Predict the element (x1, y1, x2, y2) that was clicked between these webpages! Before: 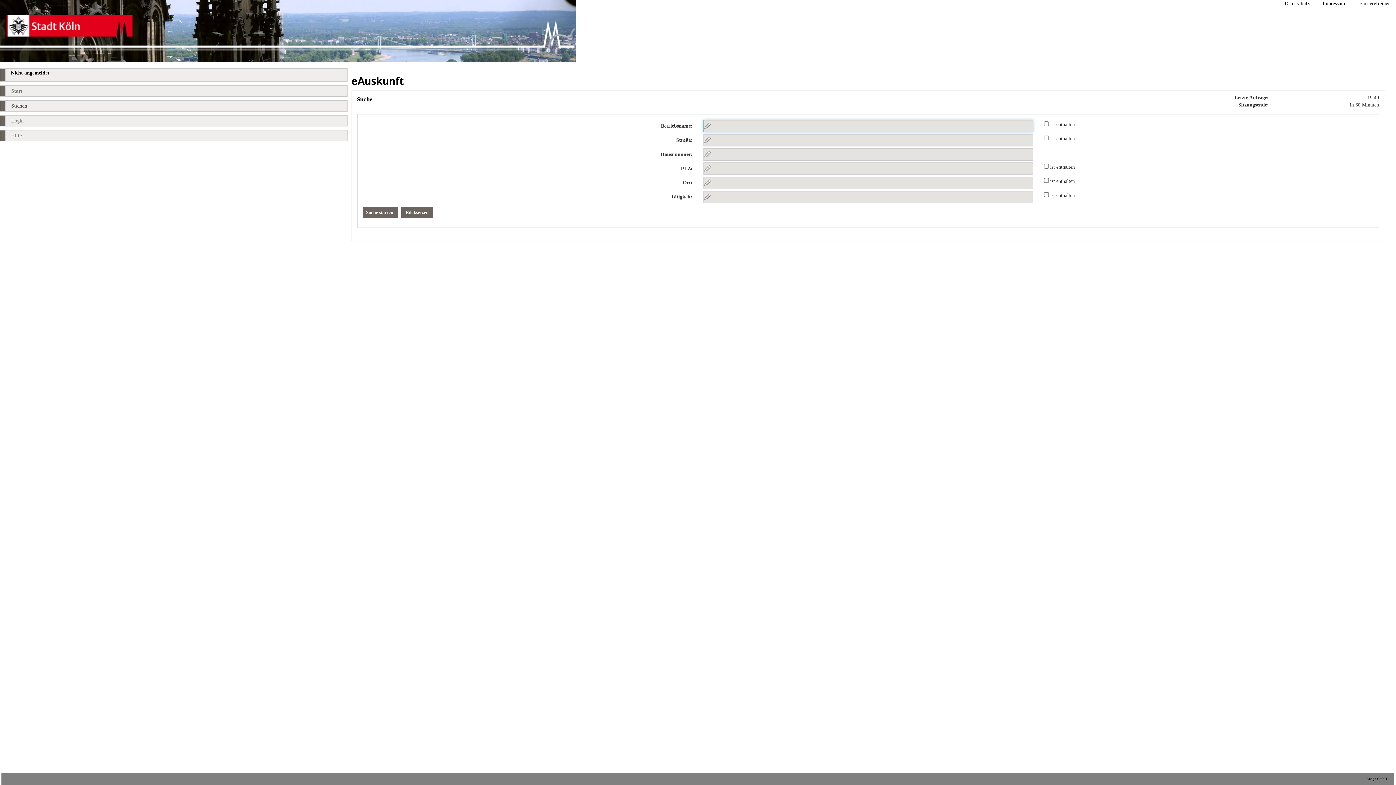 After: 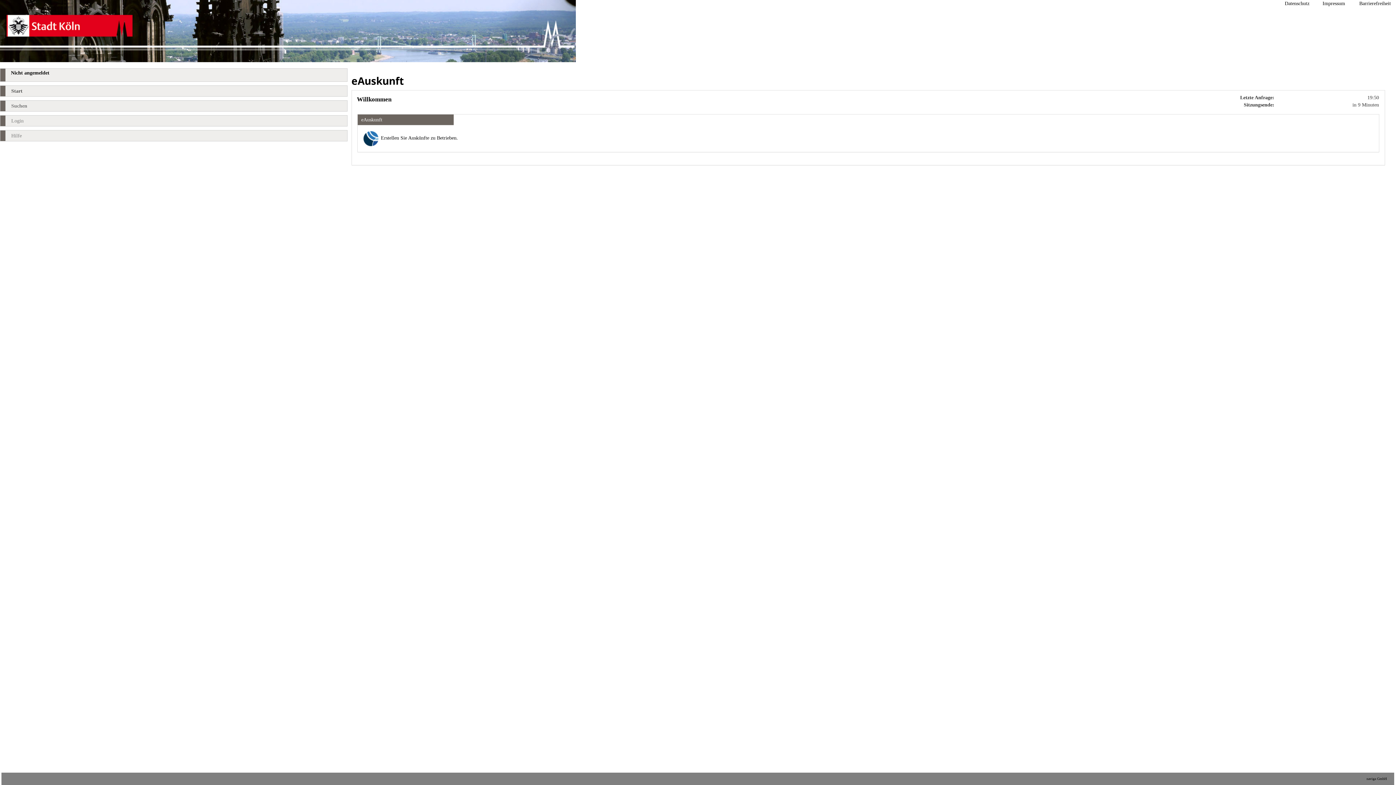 Action: bbox: (0, 85, 347, 96) label: Start